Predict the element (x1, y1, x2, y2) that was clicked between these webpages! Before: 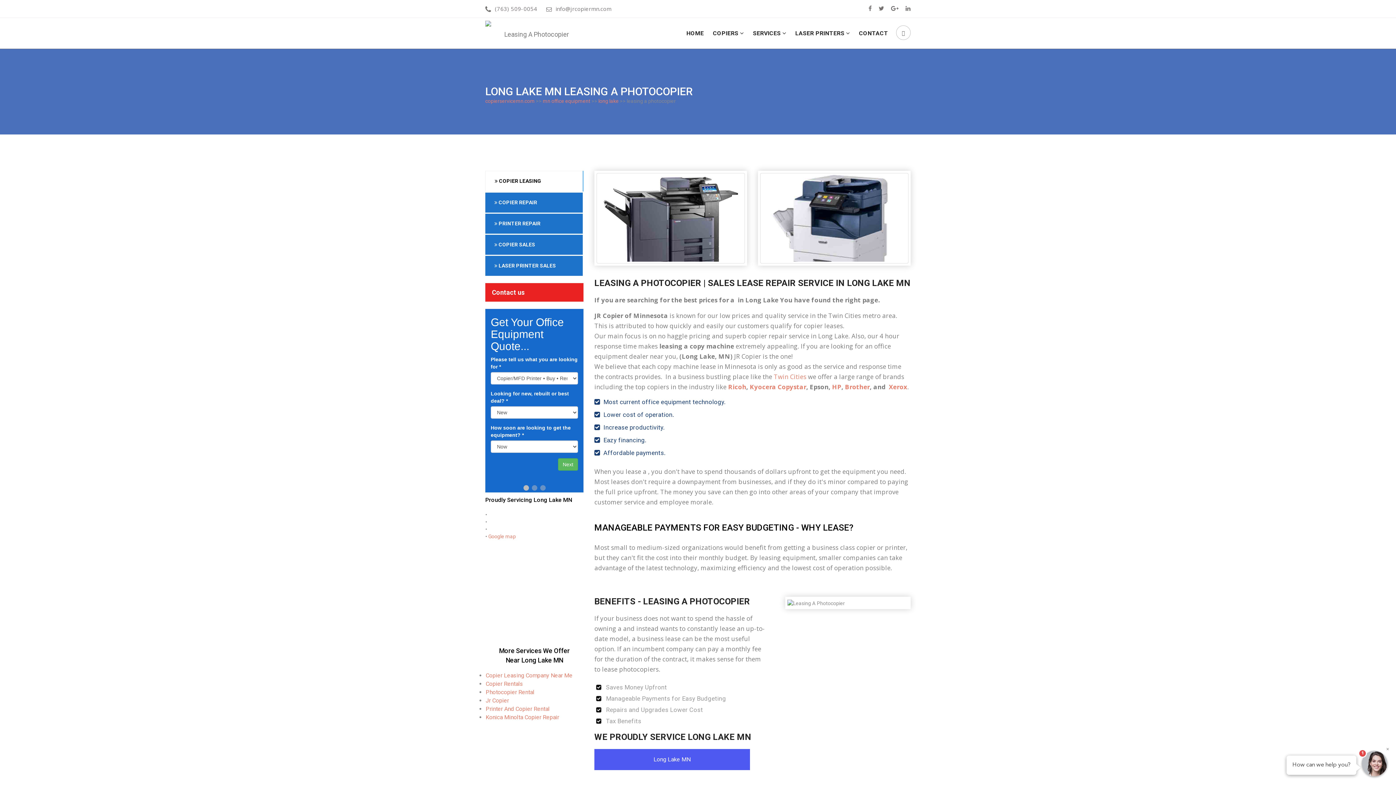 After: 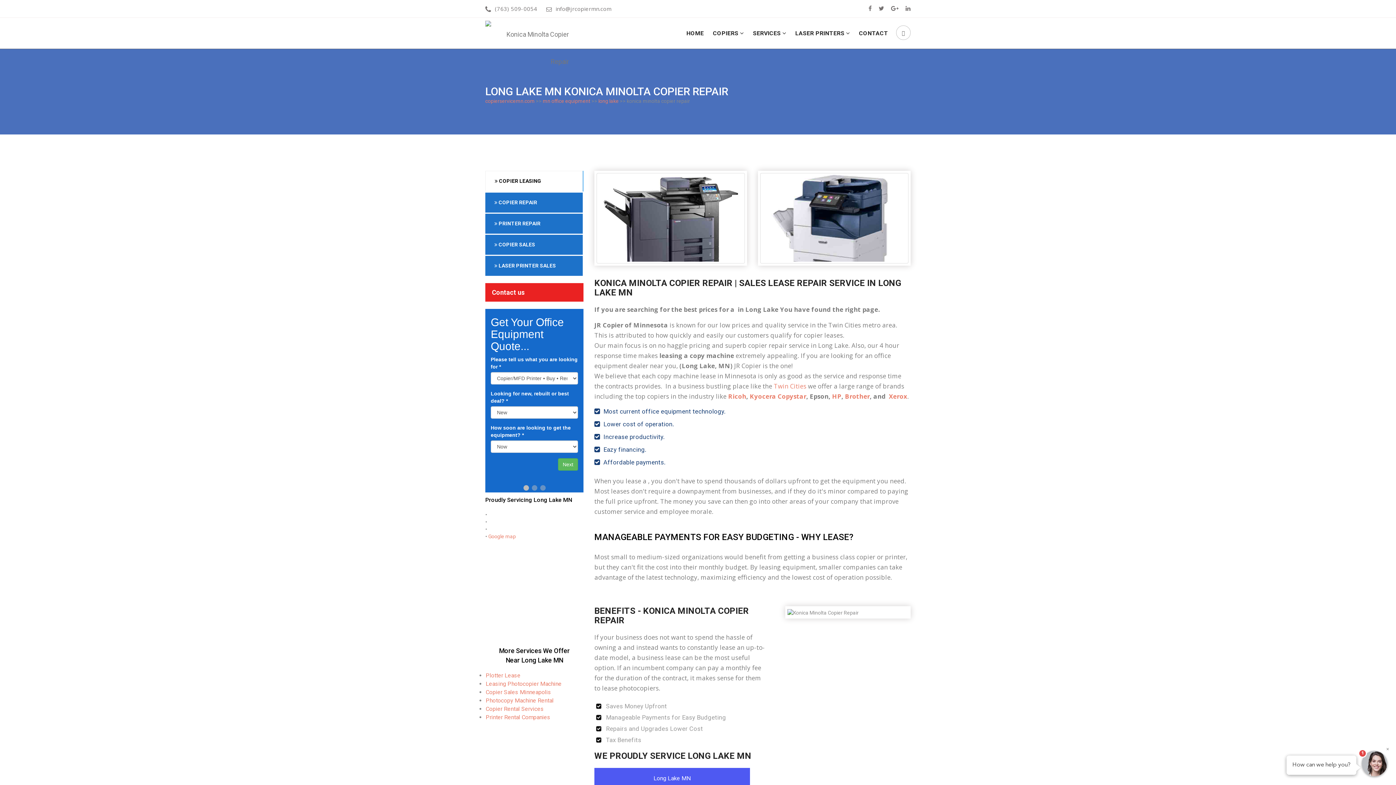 Action: bbox: (485, 714, 559, 721) label: Konica Minolta Copier Repair